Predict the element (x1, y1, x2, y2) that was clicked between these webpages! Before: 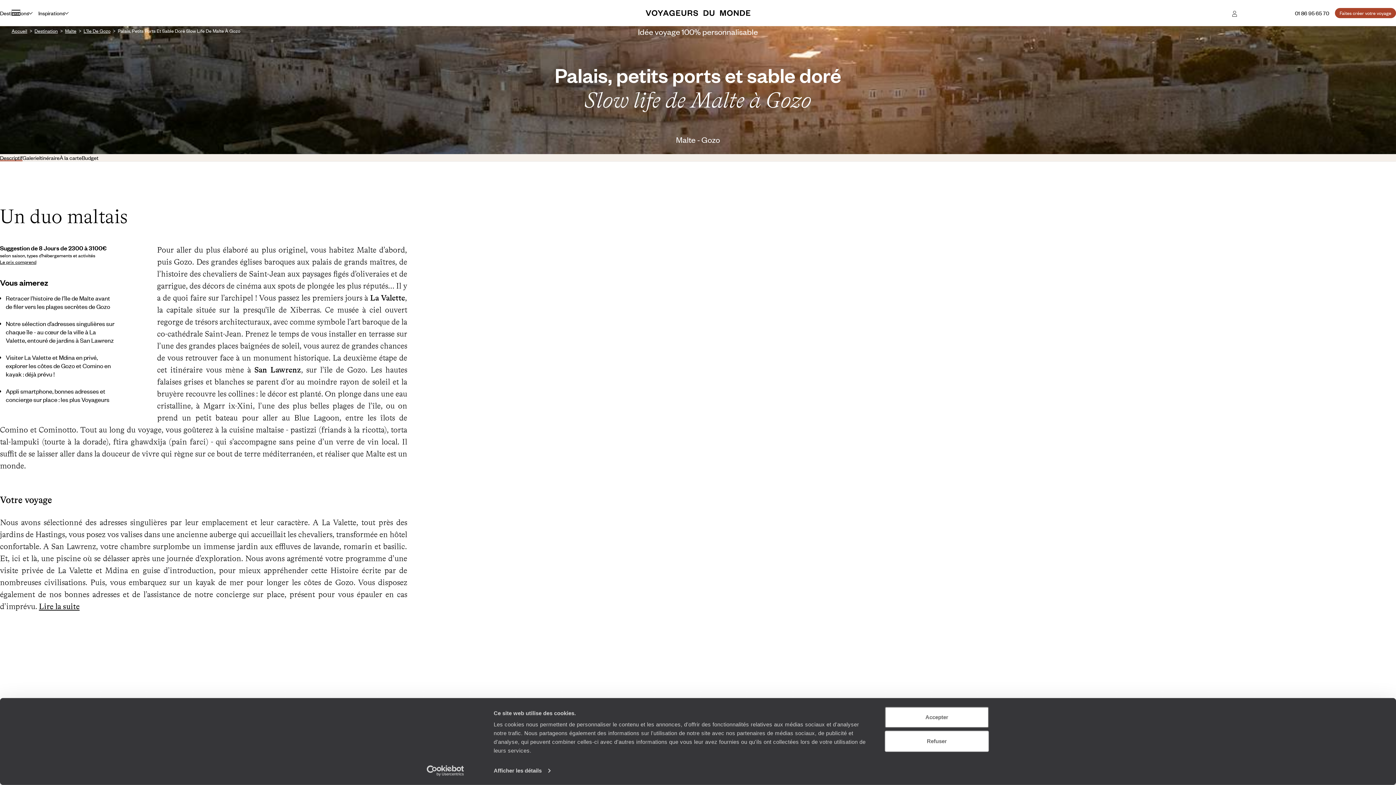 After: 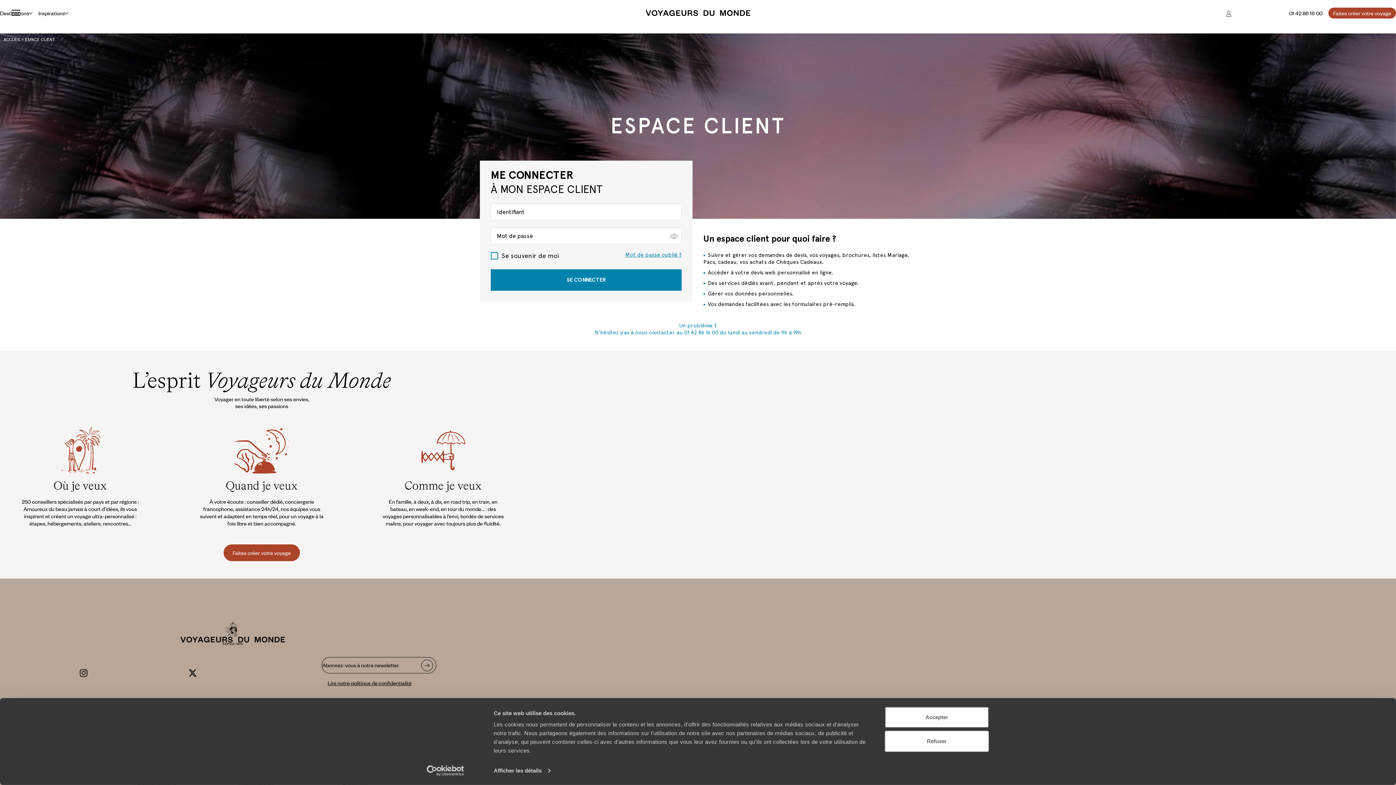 Action: bbox: (1180, 9, 1289, 16)